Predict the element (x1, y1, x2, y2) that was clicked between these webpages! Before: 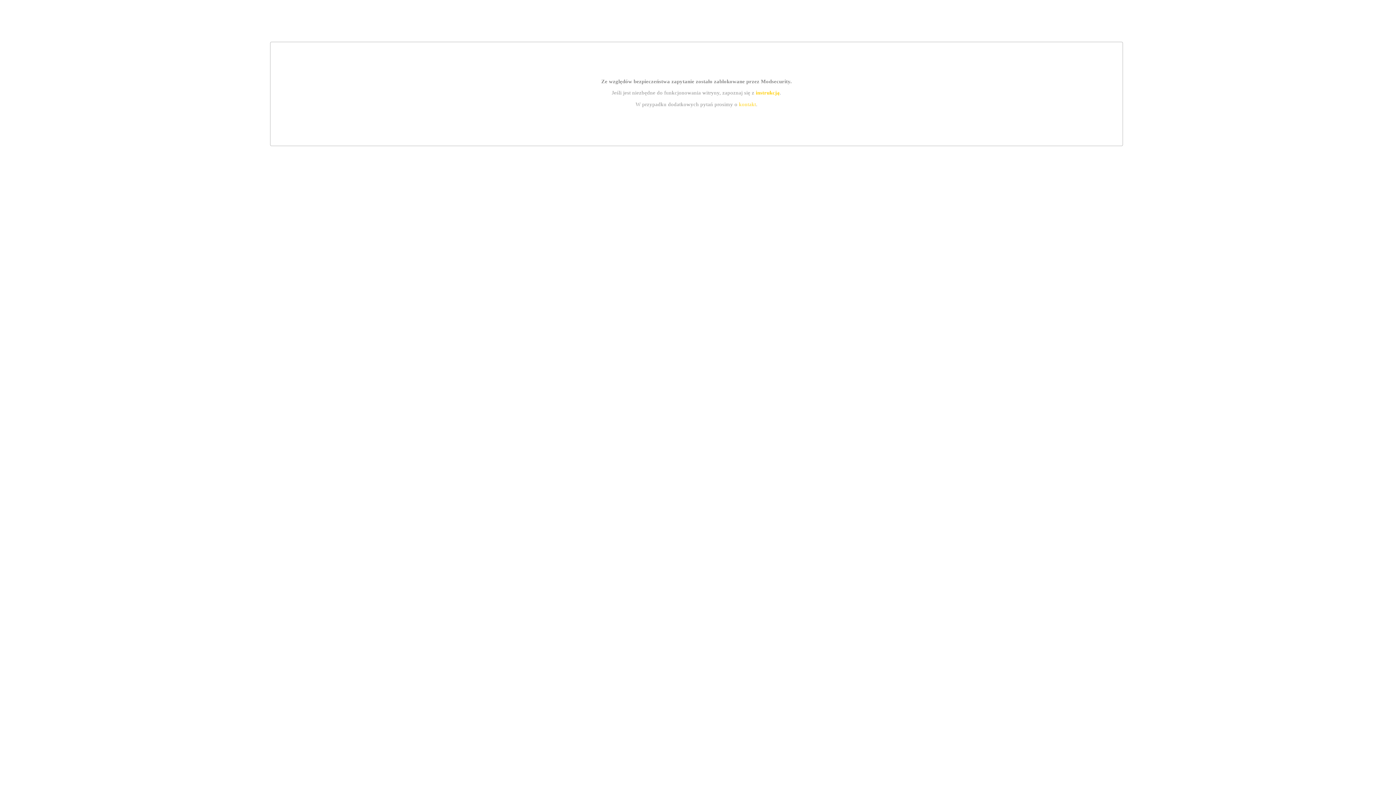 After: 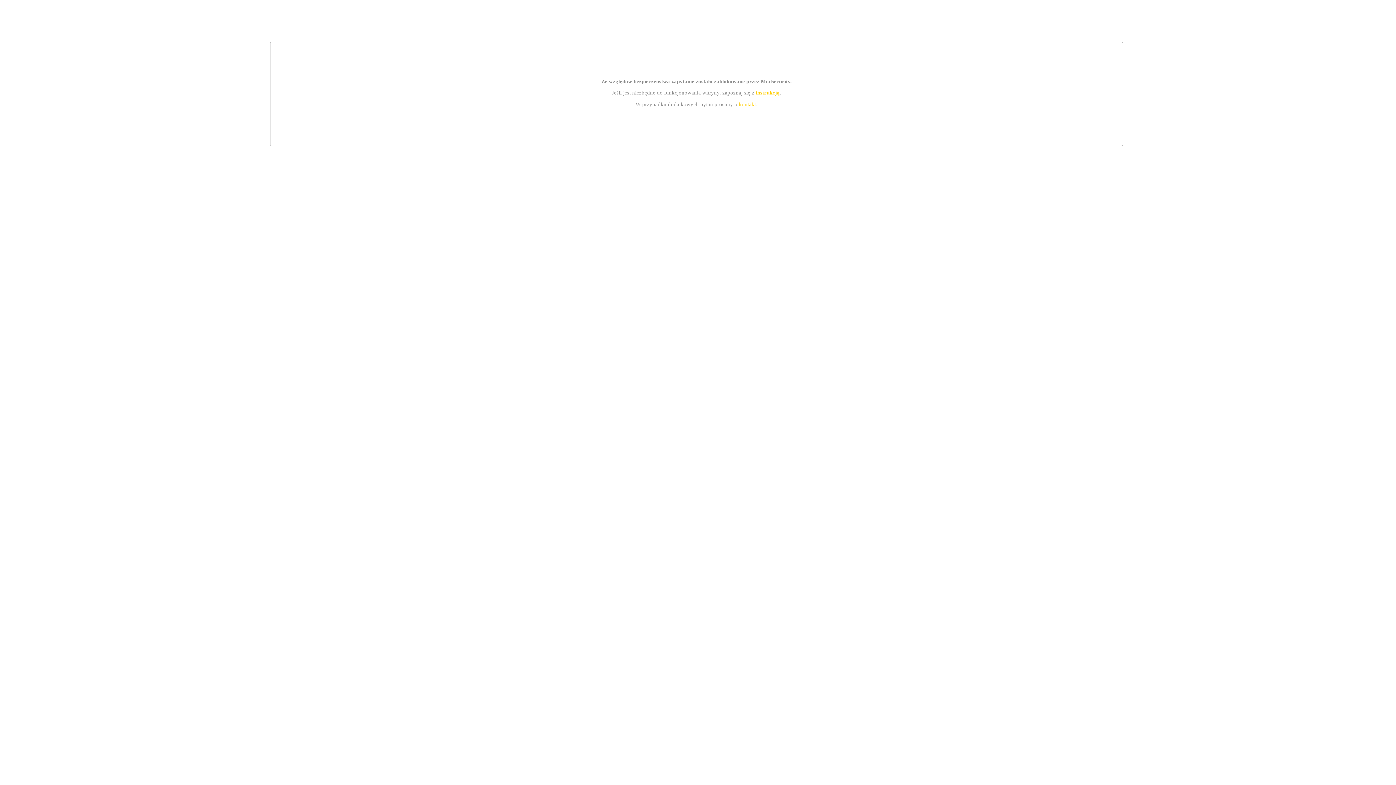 Action: bbox: (755, 89, 779, 95) label: instrukcją